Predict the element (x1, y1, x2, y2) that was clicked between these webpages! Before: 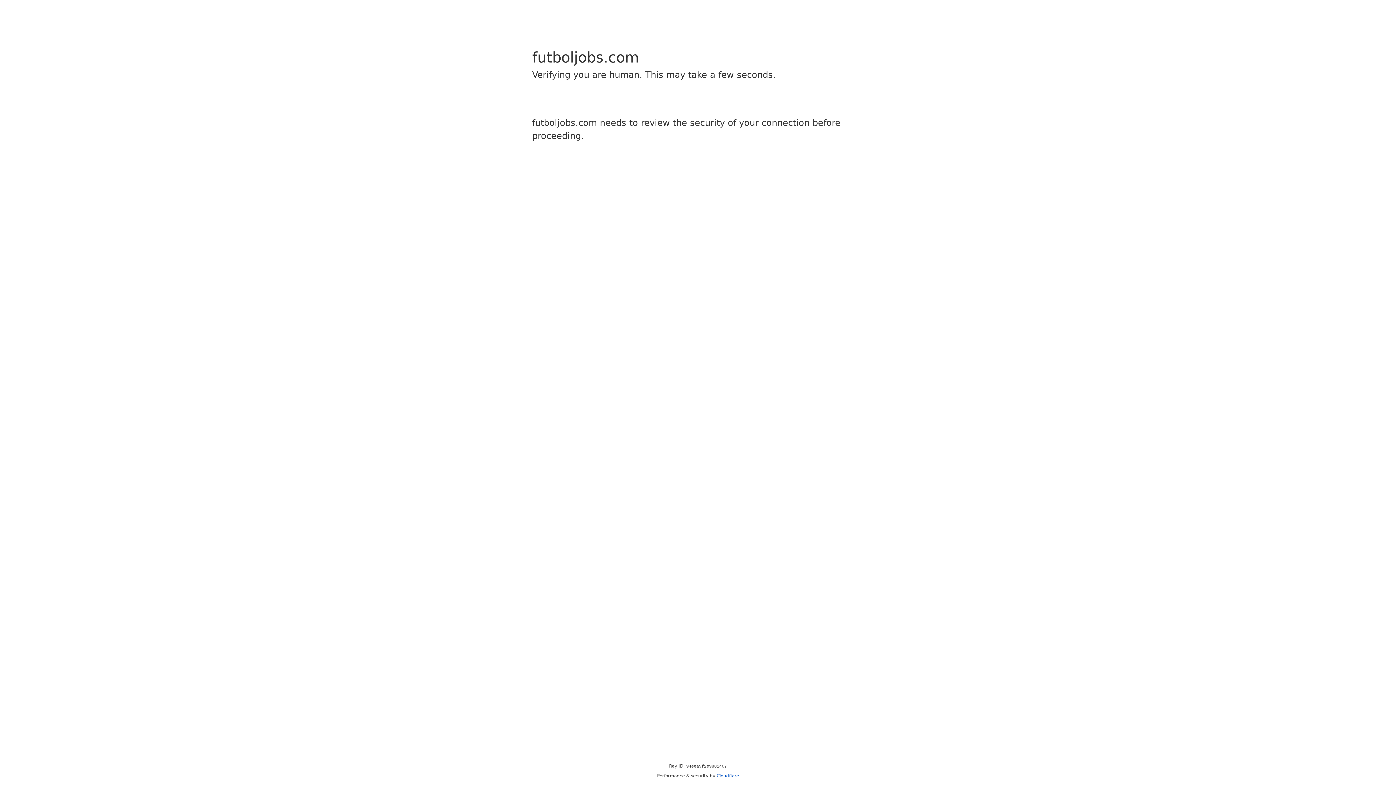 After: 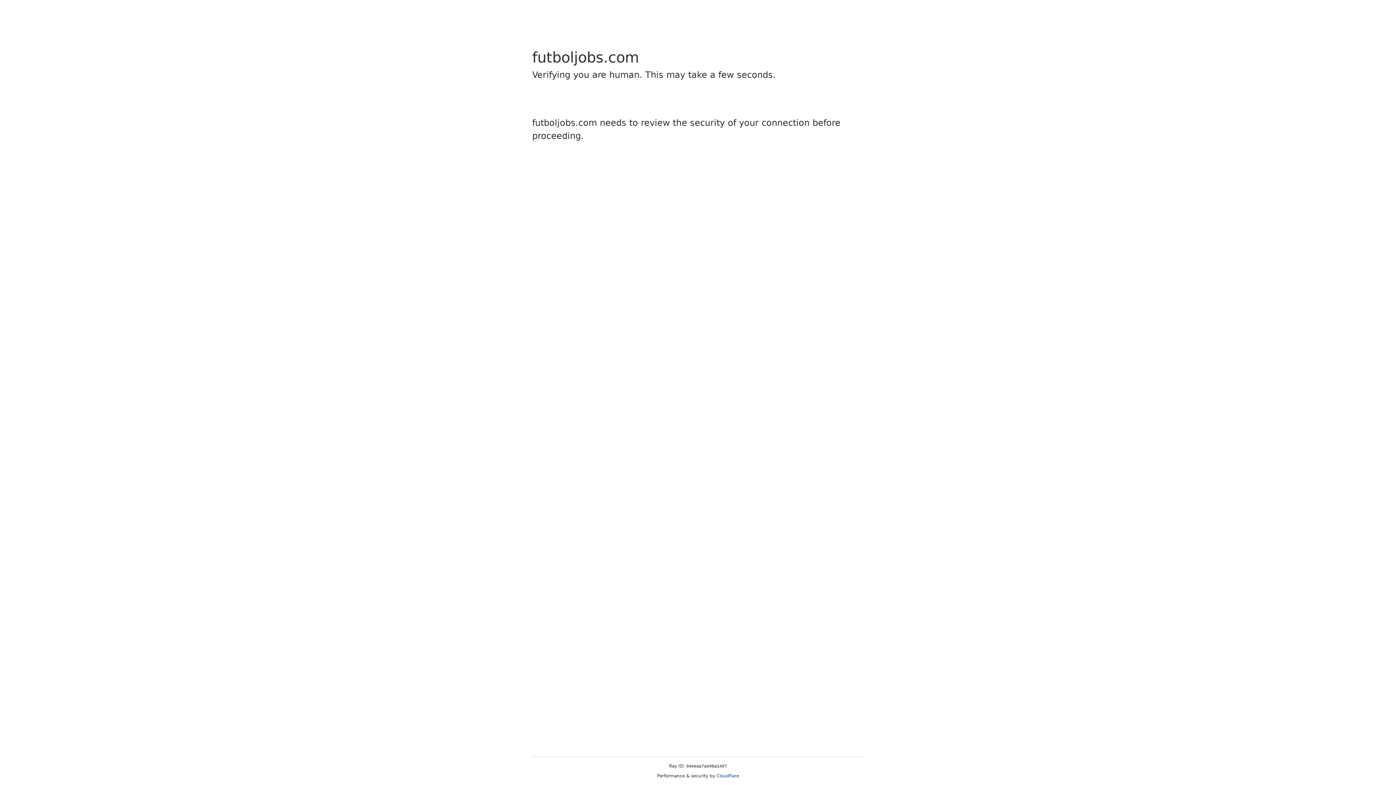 Action: bbox: (716, 773, 739, 778) label: Cloudflare